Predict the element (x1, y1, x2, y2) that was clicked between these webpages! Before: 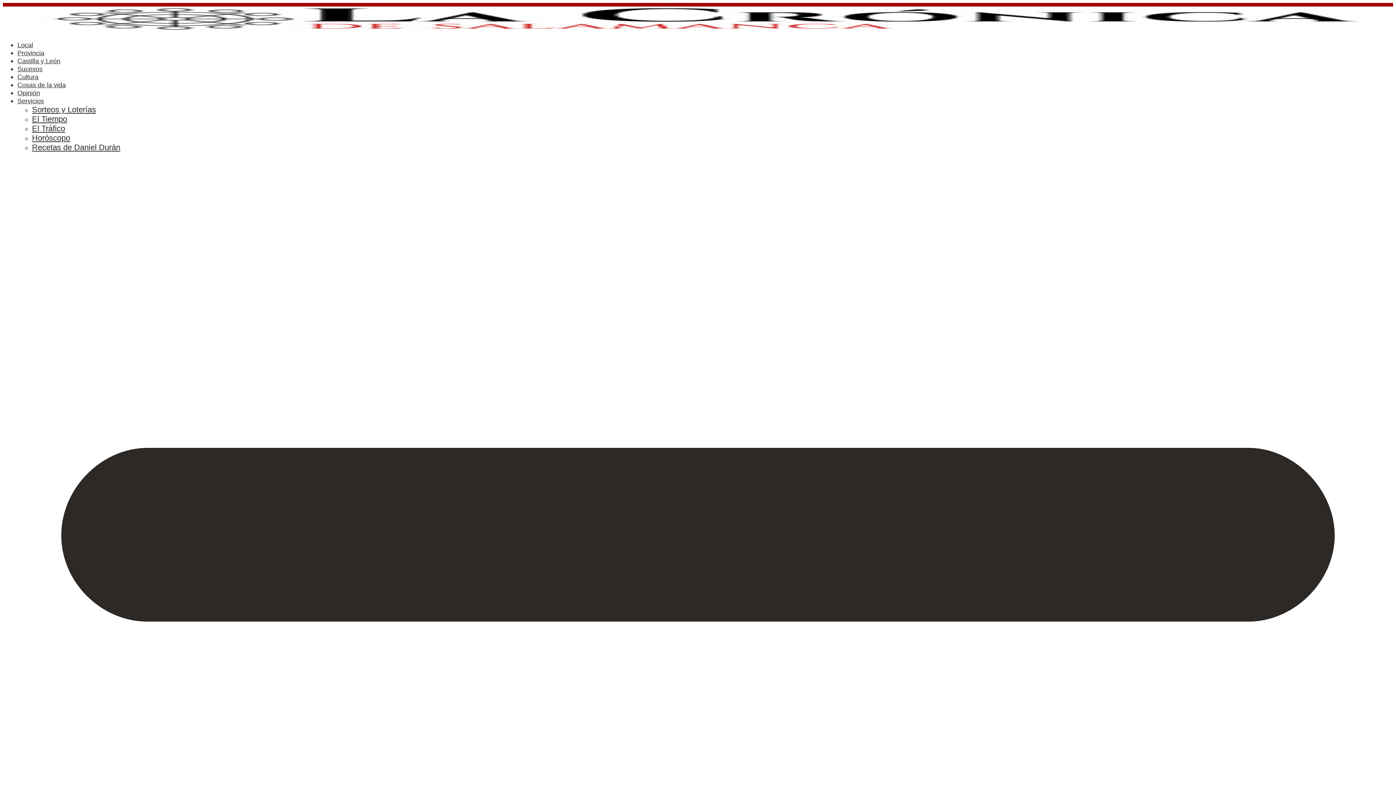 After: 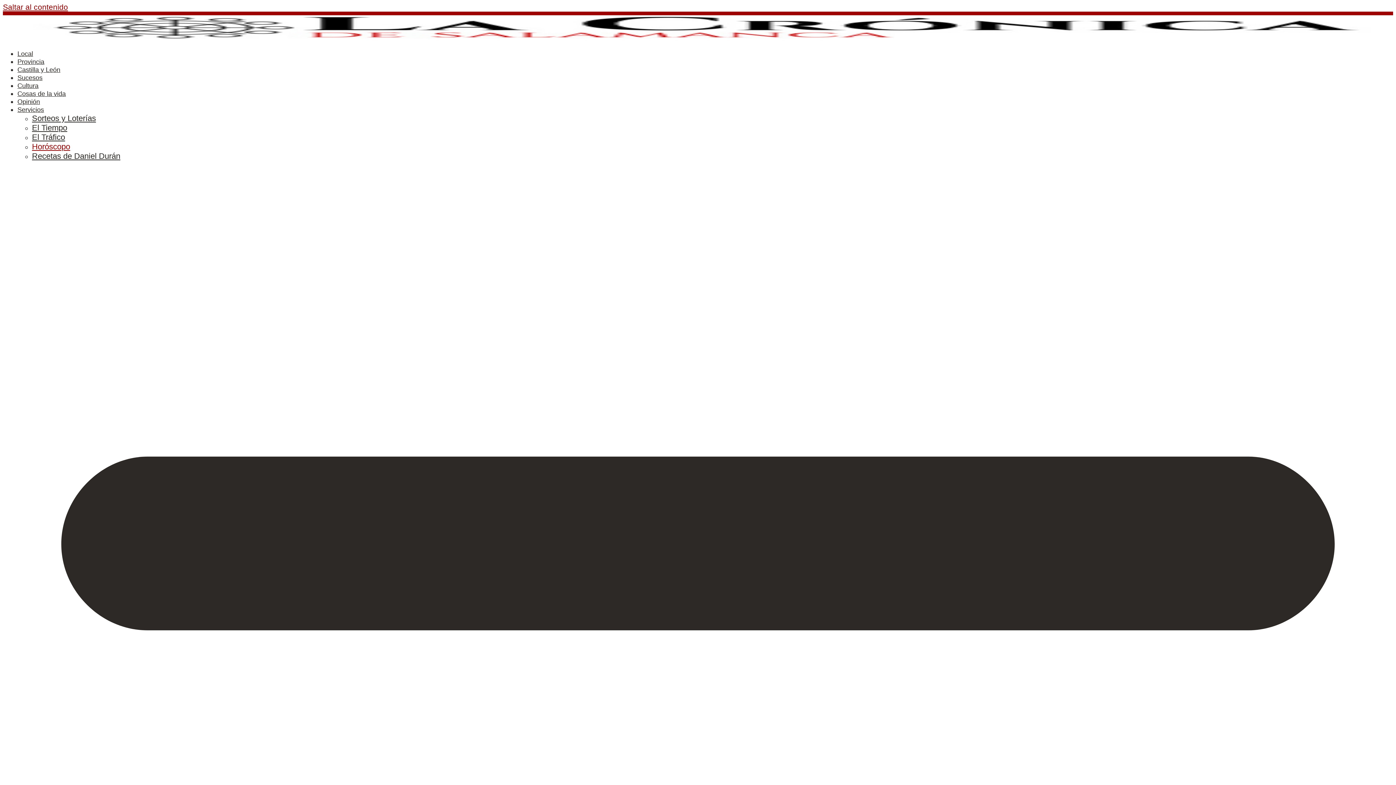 Action: label: Horóscopo bbox: (32, 133, 70, 142)